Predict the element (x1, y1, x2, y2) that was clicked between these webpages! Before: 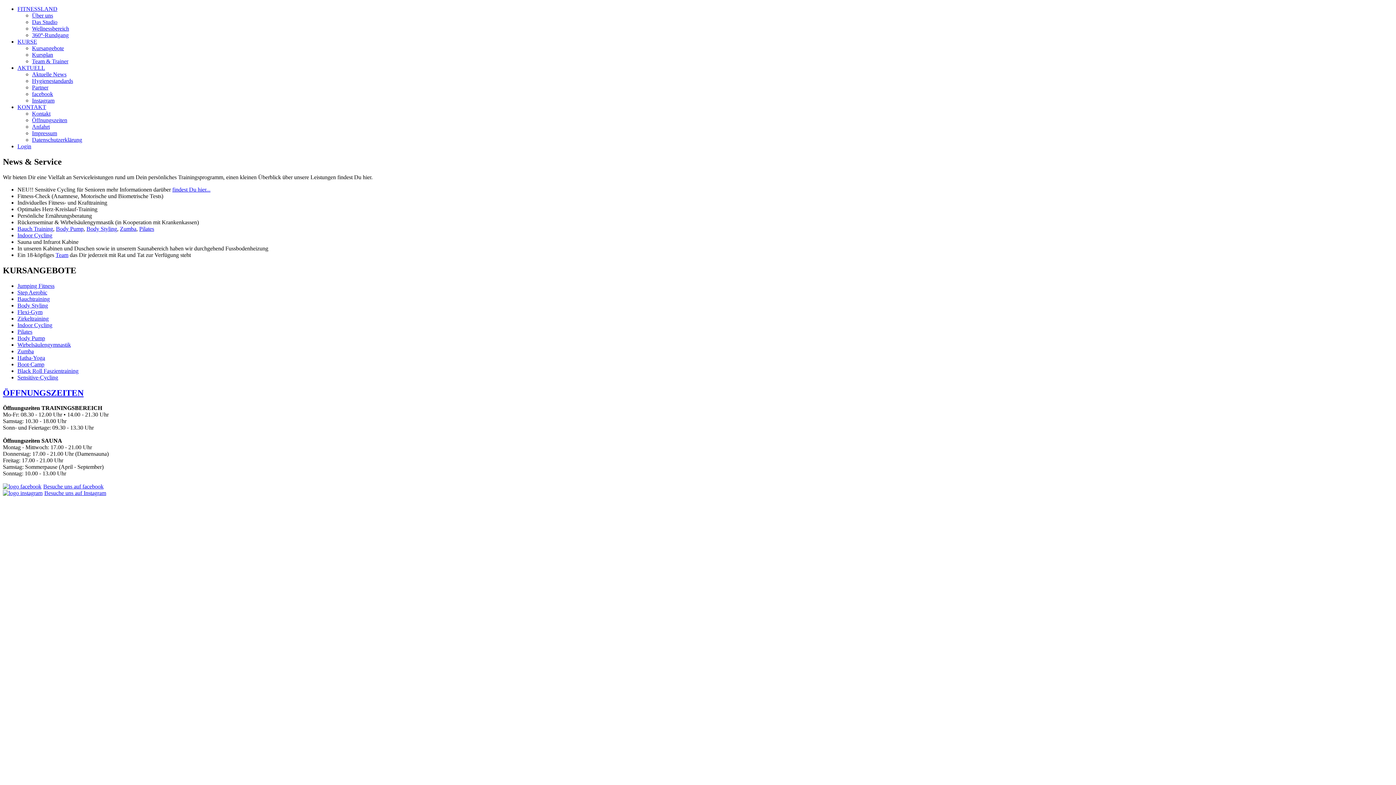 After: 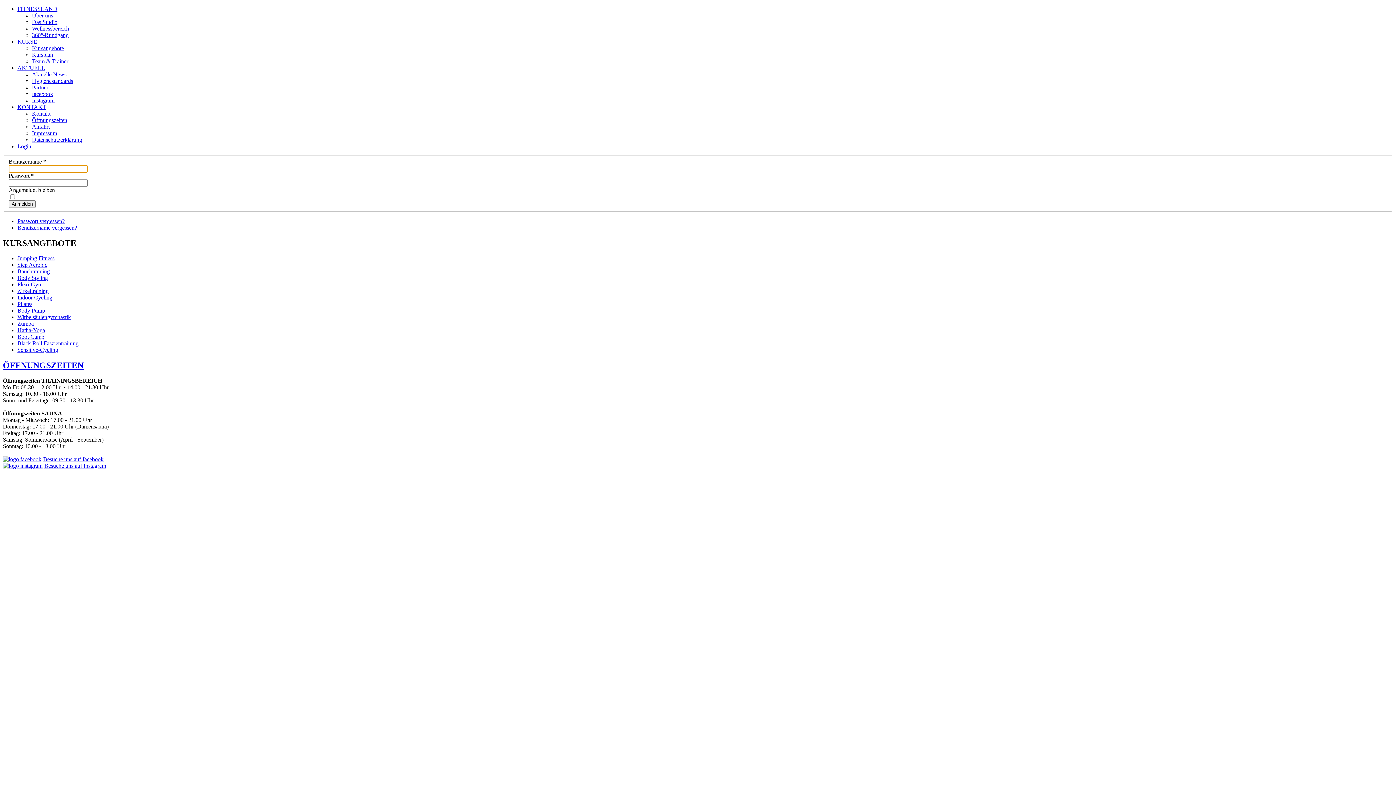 Action: bbox: (17, 143, 31, 149) label: Login